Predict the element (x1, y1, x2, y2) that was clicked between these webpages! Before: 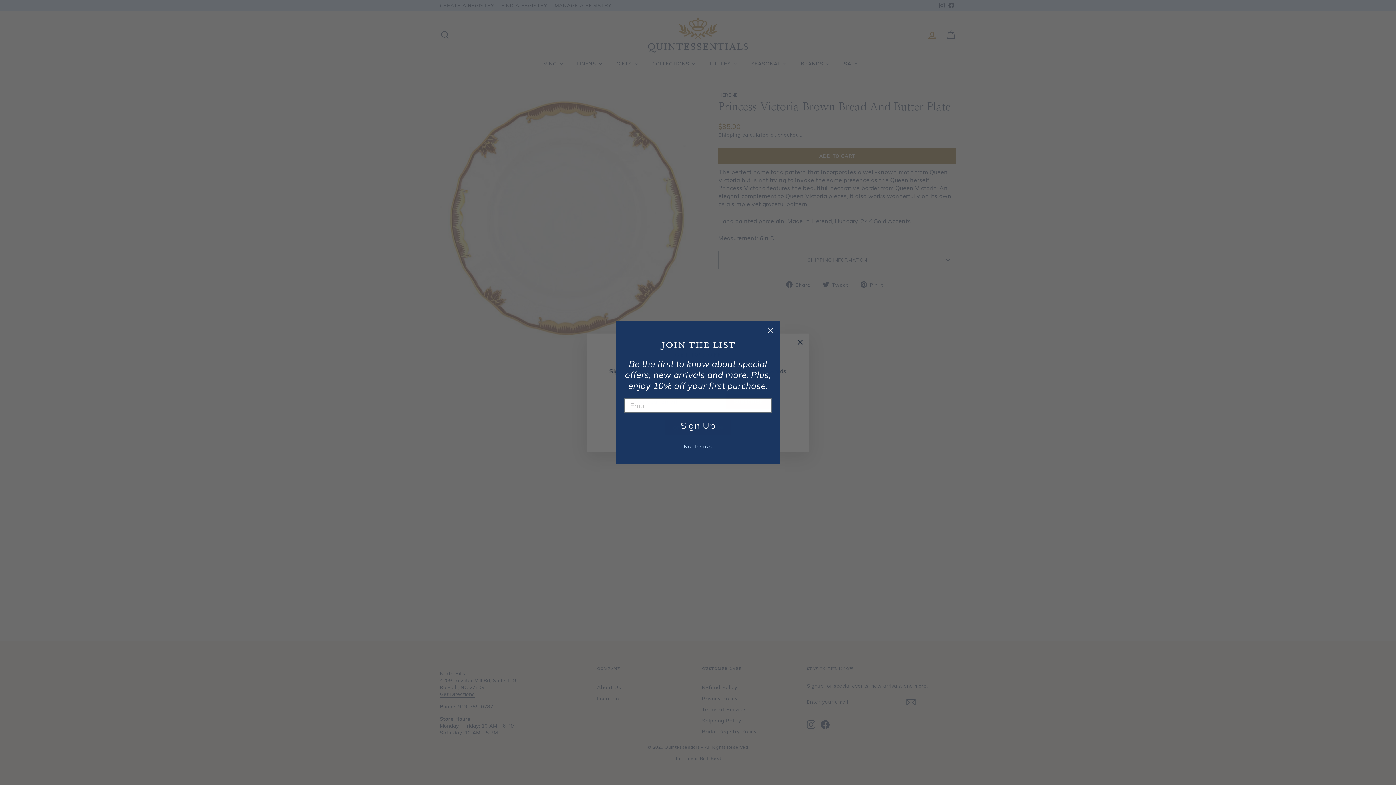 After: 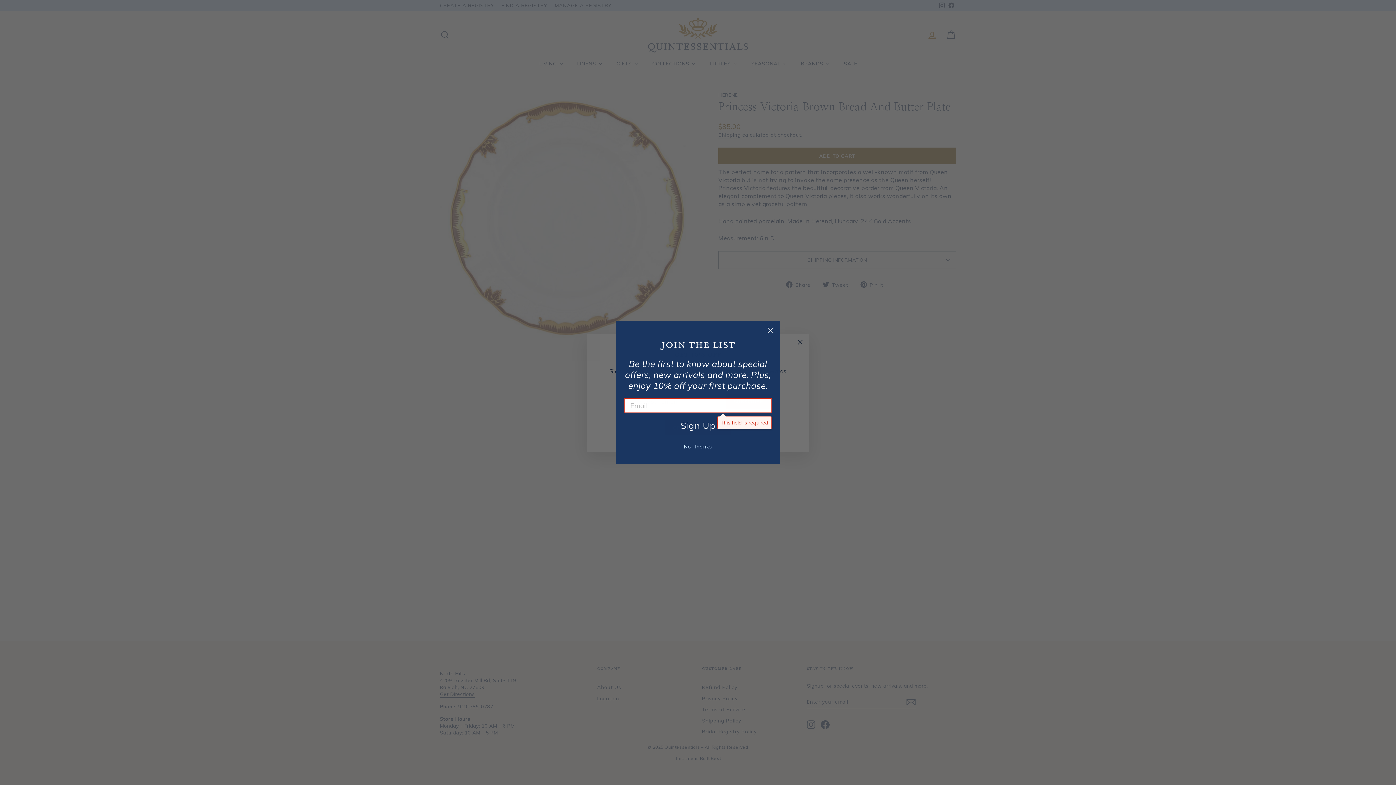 Action: label: Sign Up bbox: (624, 418, 772, 433)